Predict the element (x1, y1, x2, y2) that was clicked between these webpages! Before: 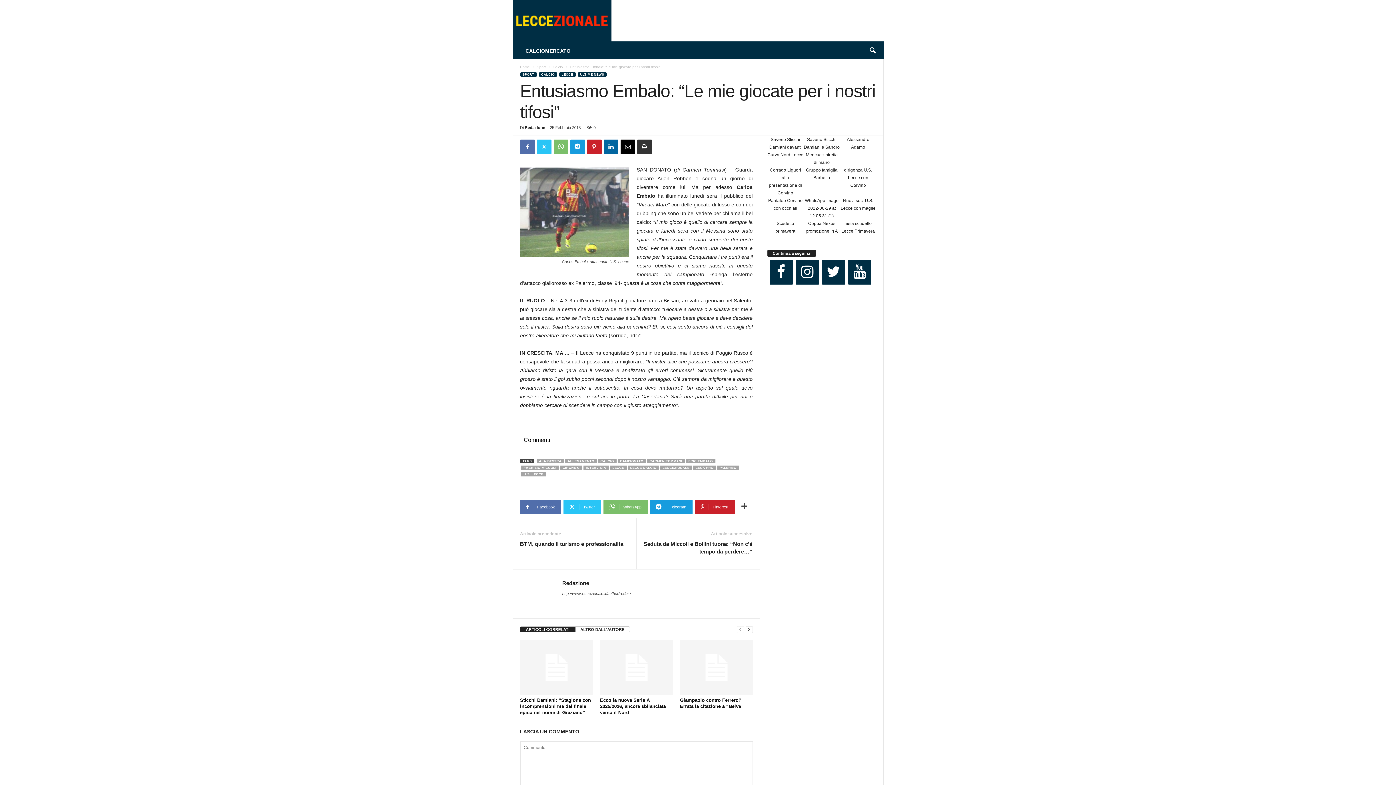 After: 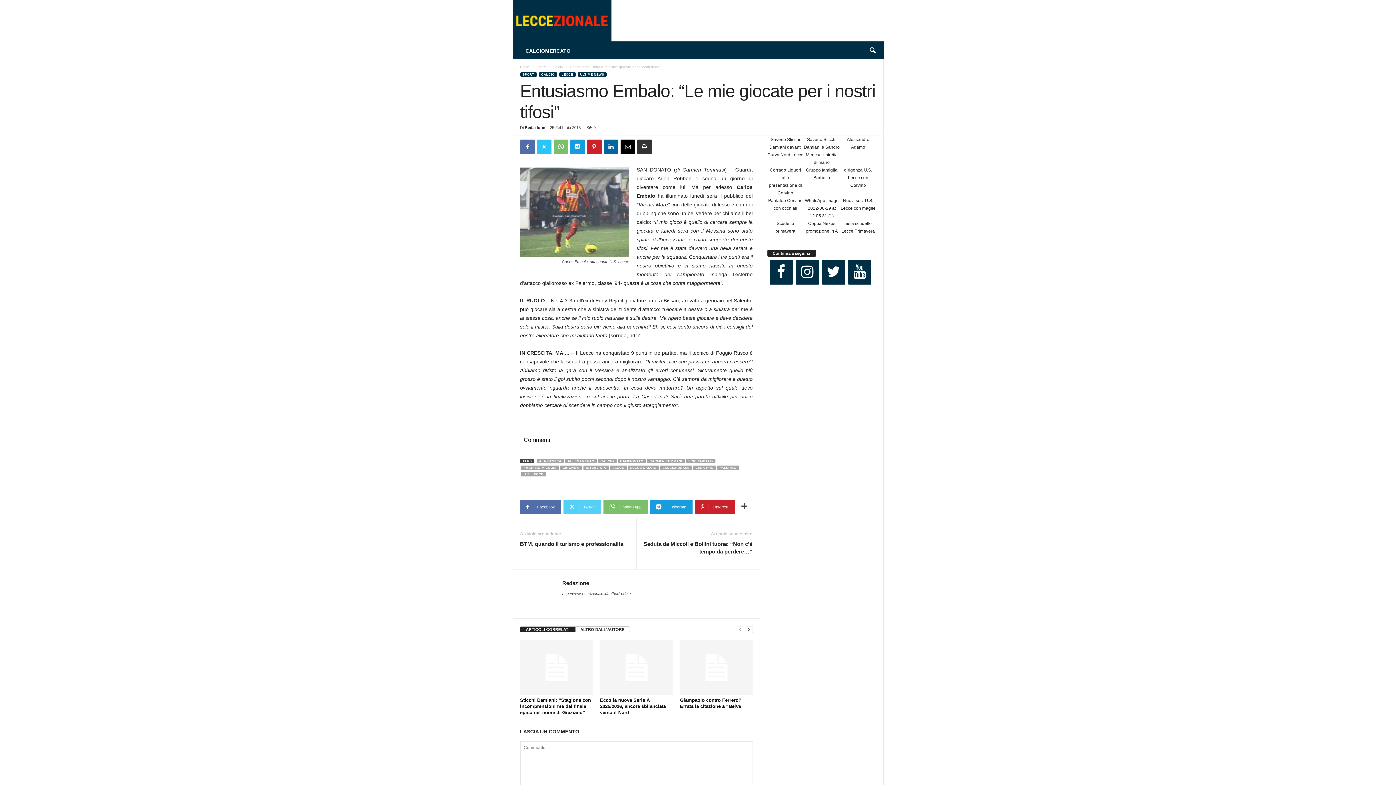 Action: label: Twitter bbox: (563, 500, 601, 514)